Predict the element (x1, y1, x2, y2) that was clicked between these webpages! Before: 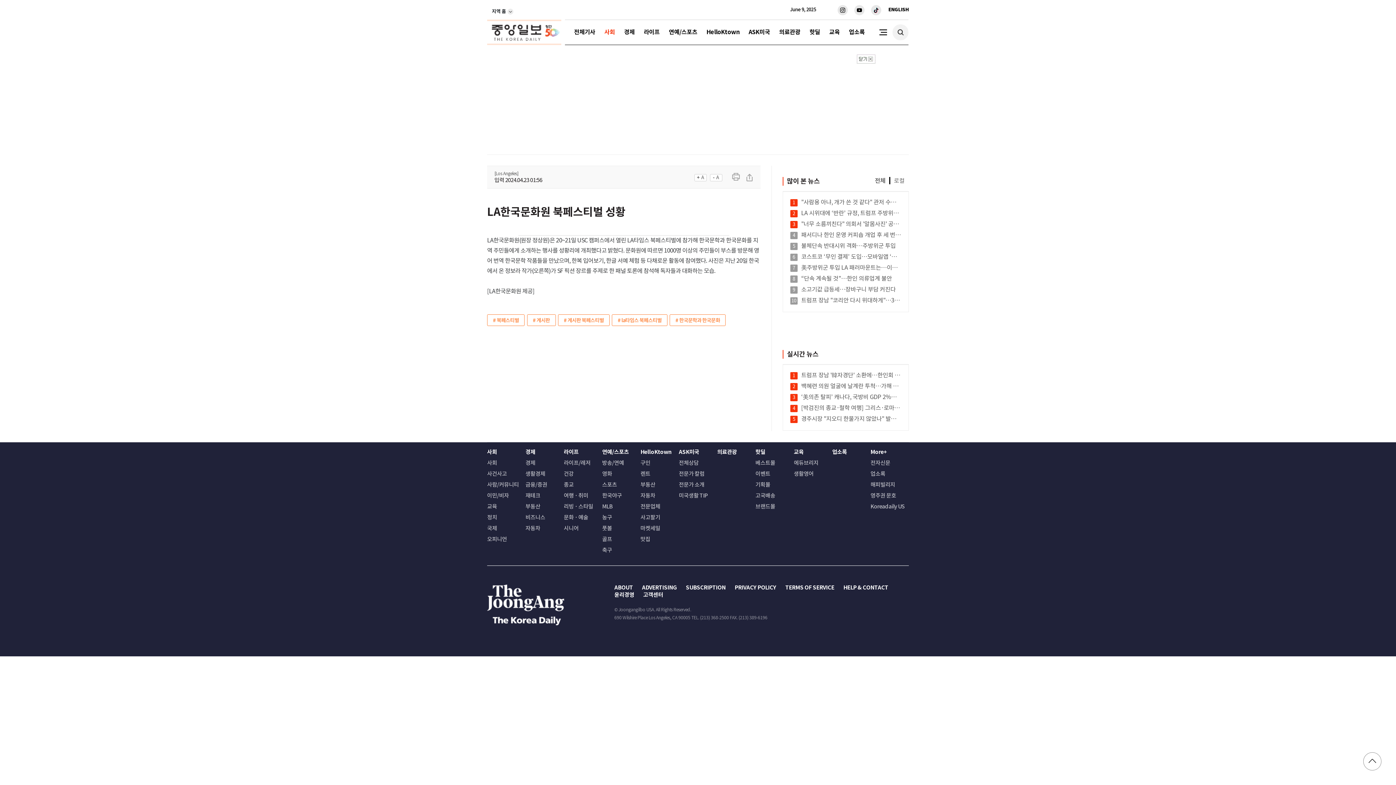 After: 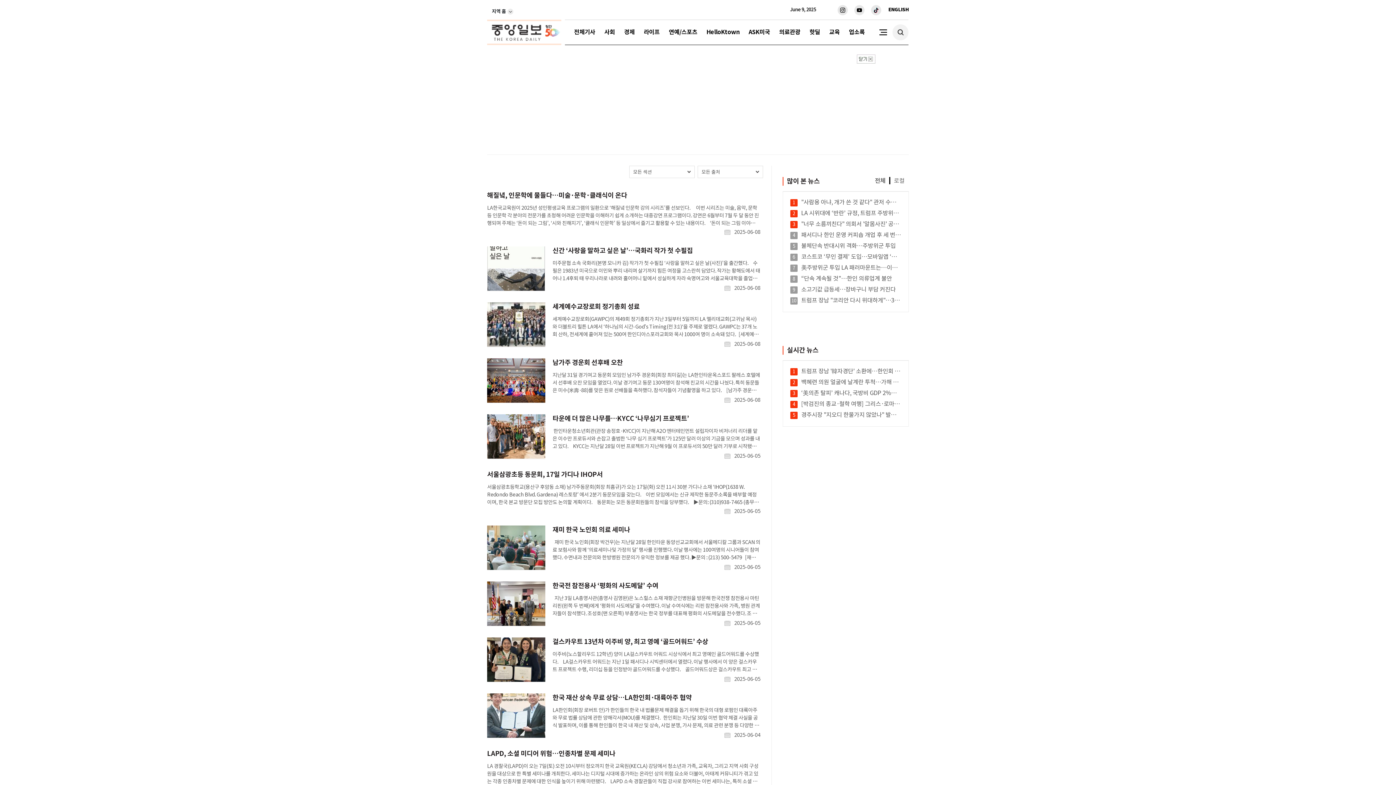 Action: label: # 게시판 bbox: (527, 314, 555, 326)